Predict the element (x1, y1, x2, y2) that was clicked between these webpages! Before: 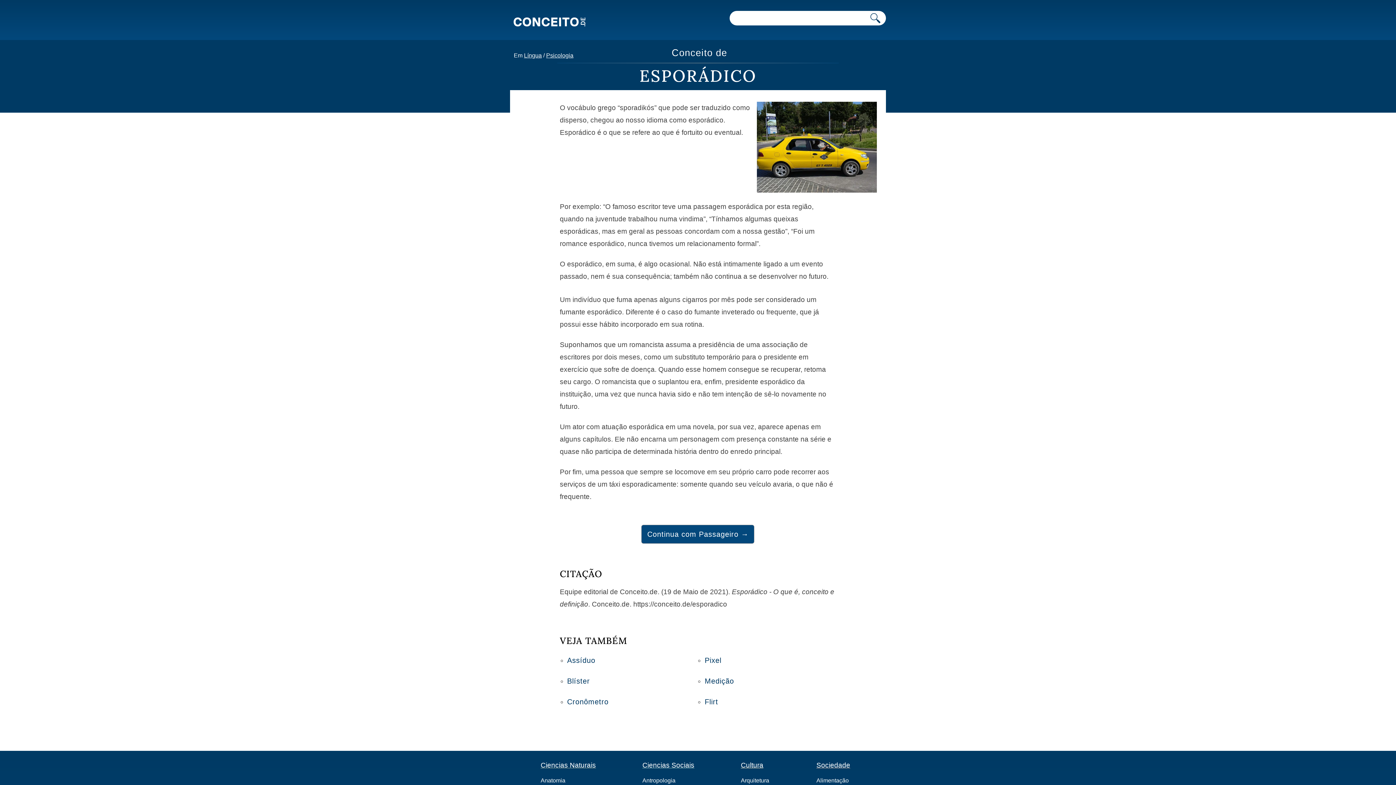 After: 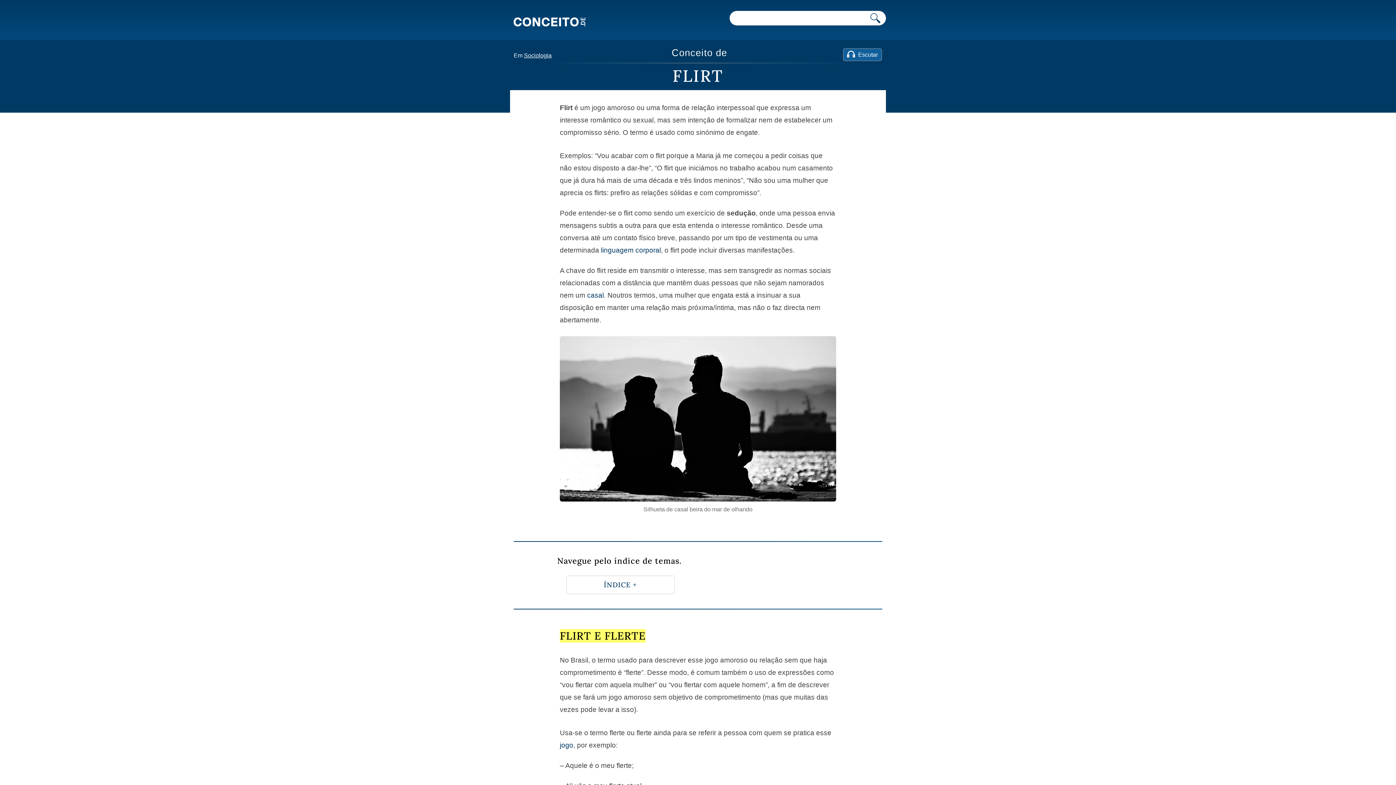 Action: bbox: (704, 698, 718, 706) label: Flirt